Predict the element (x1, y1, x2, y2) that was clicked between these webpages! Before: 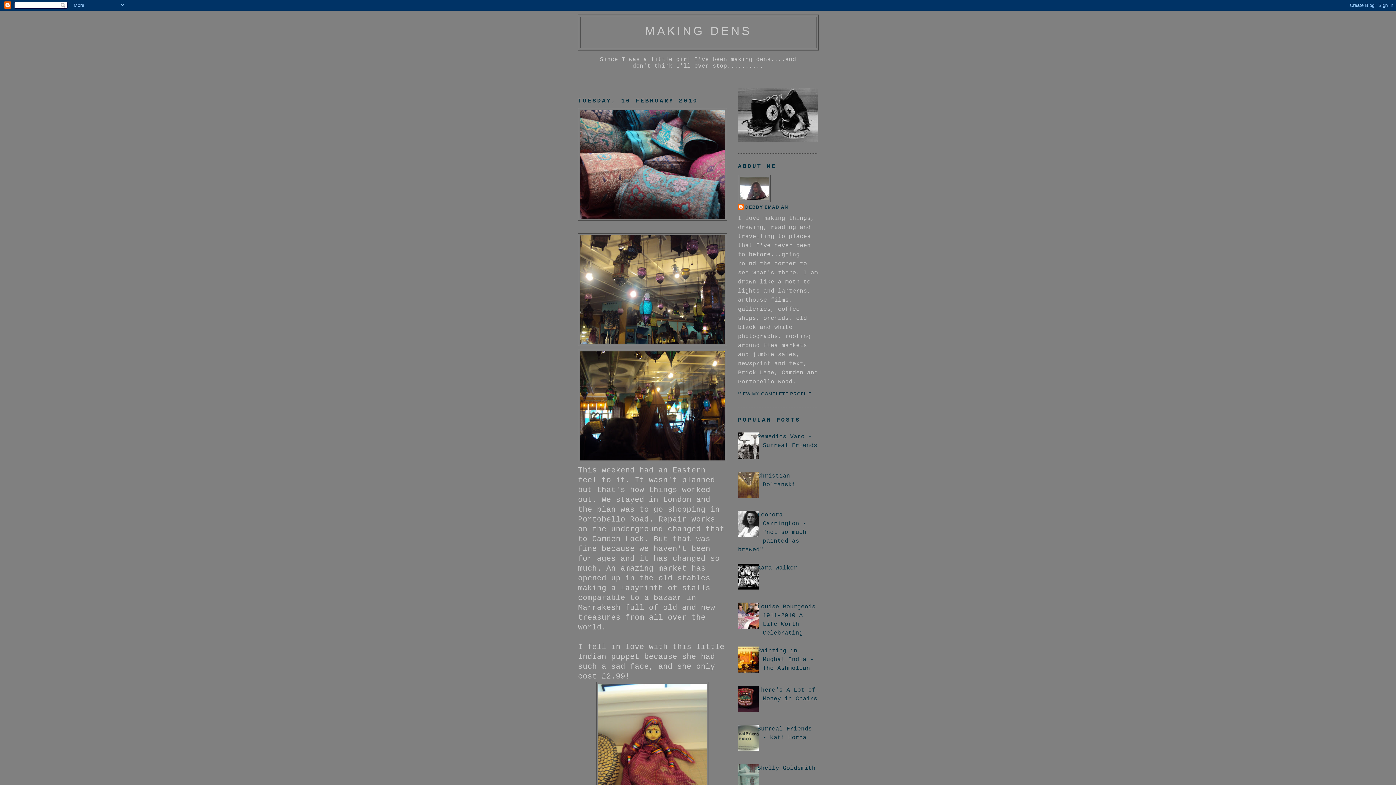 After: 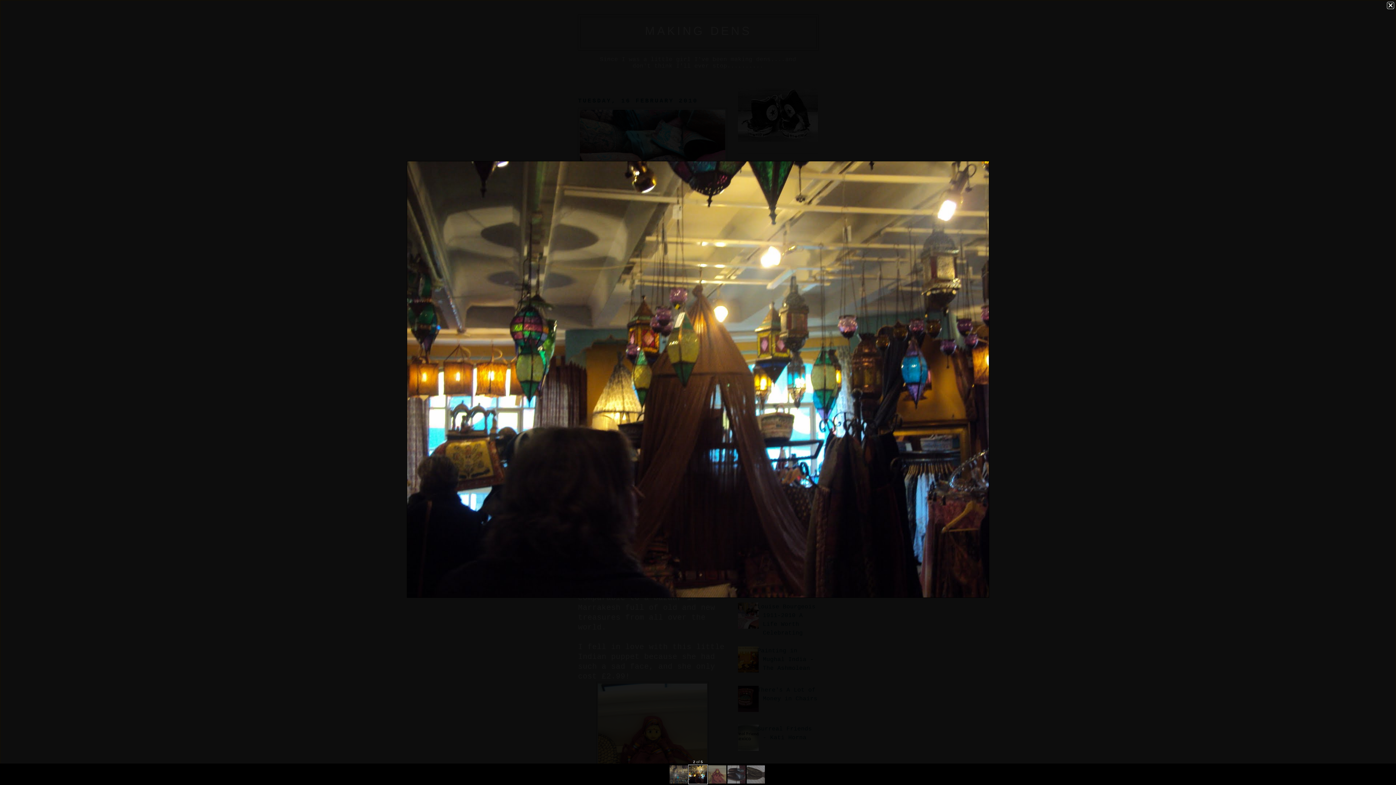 Action: bbox: (578, 349, 727, 462)